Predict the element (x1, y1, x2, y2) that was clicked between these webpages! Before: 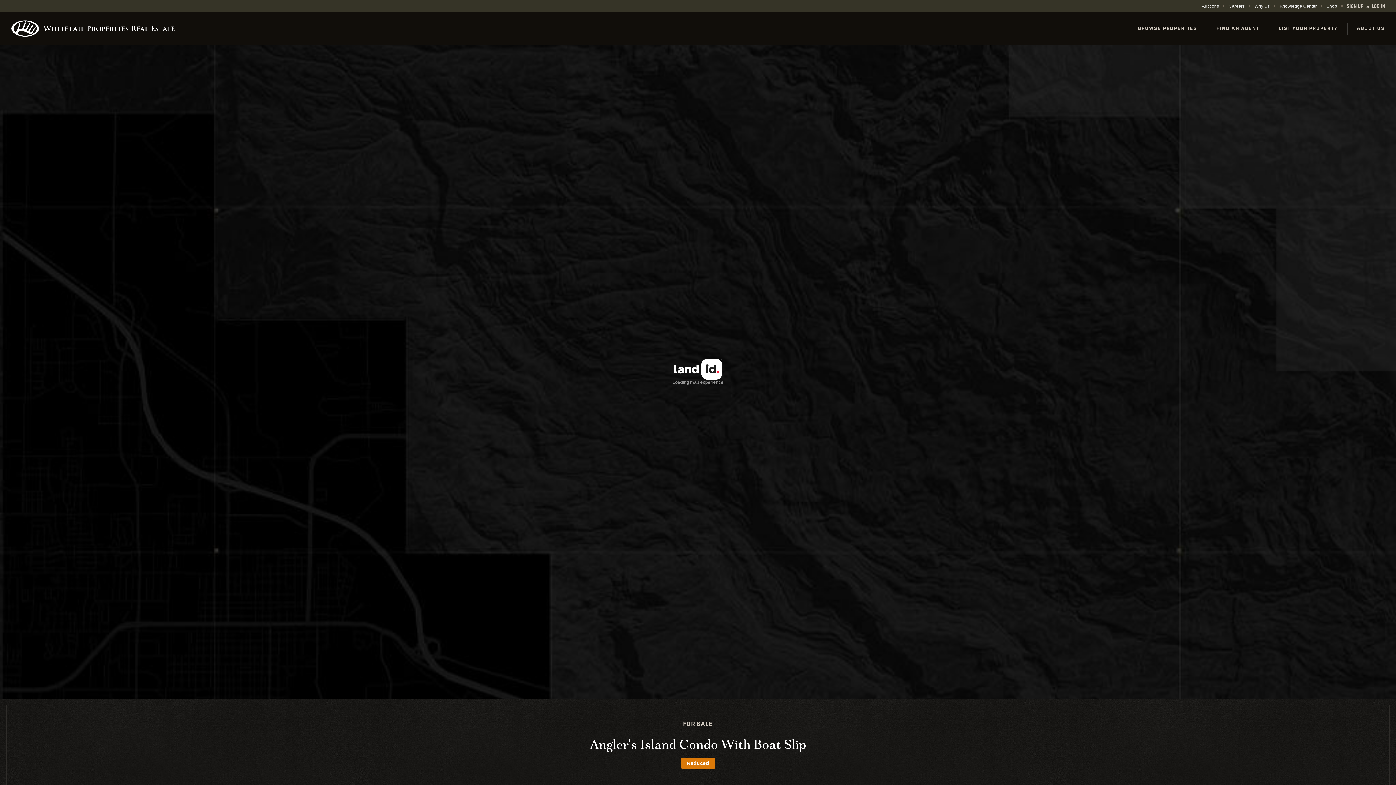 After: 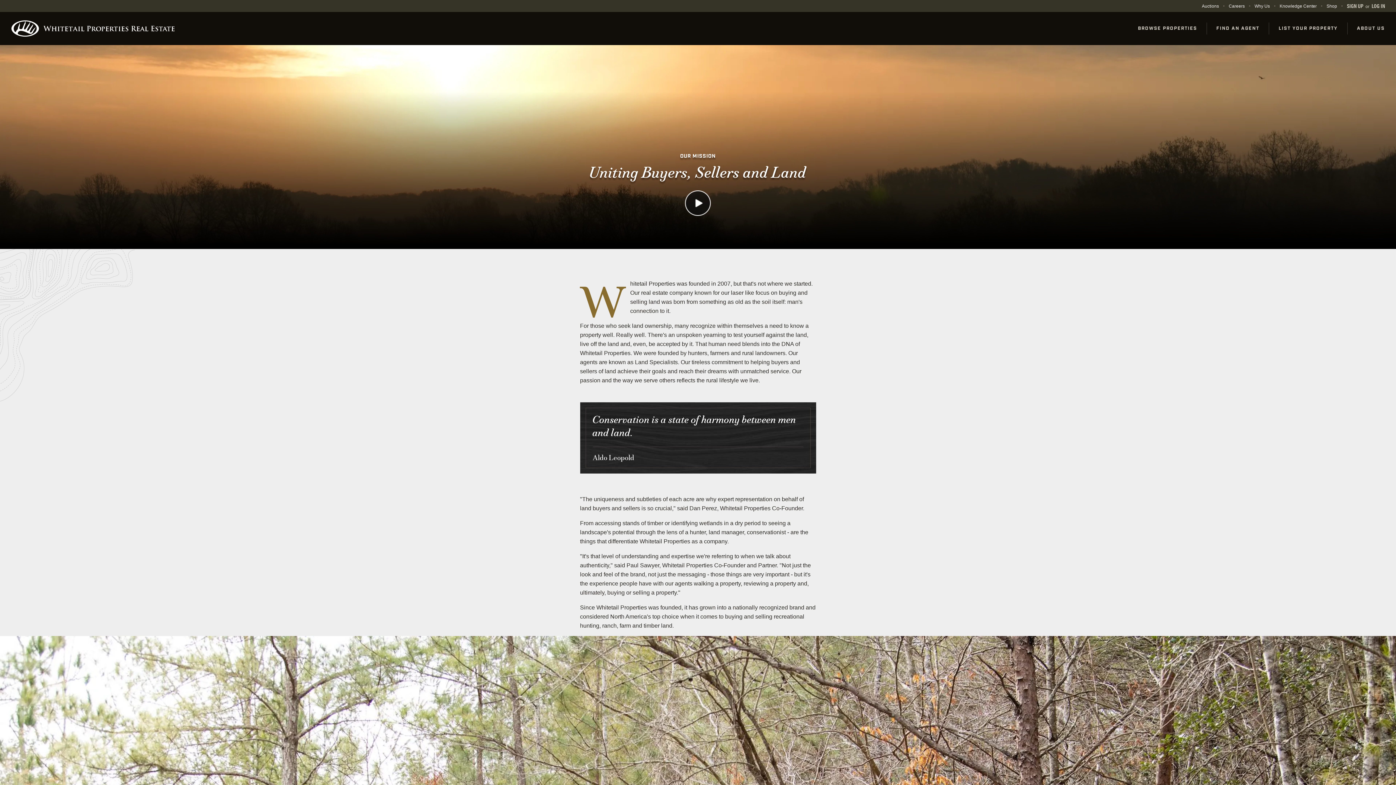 Action: bbox: (1347, 22, 1394, 34) label: ABOUT US